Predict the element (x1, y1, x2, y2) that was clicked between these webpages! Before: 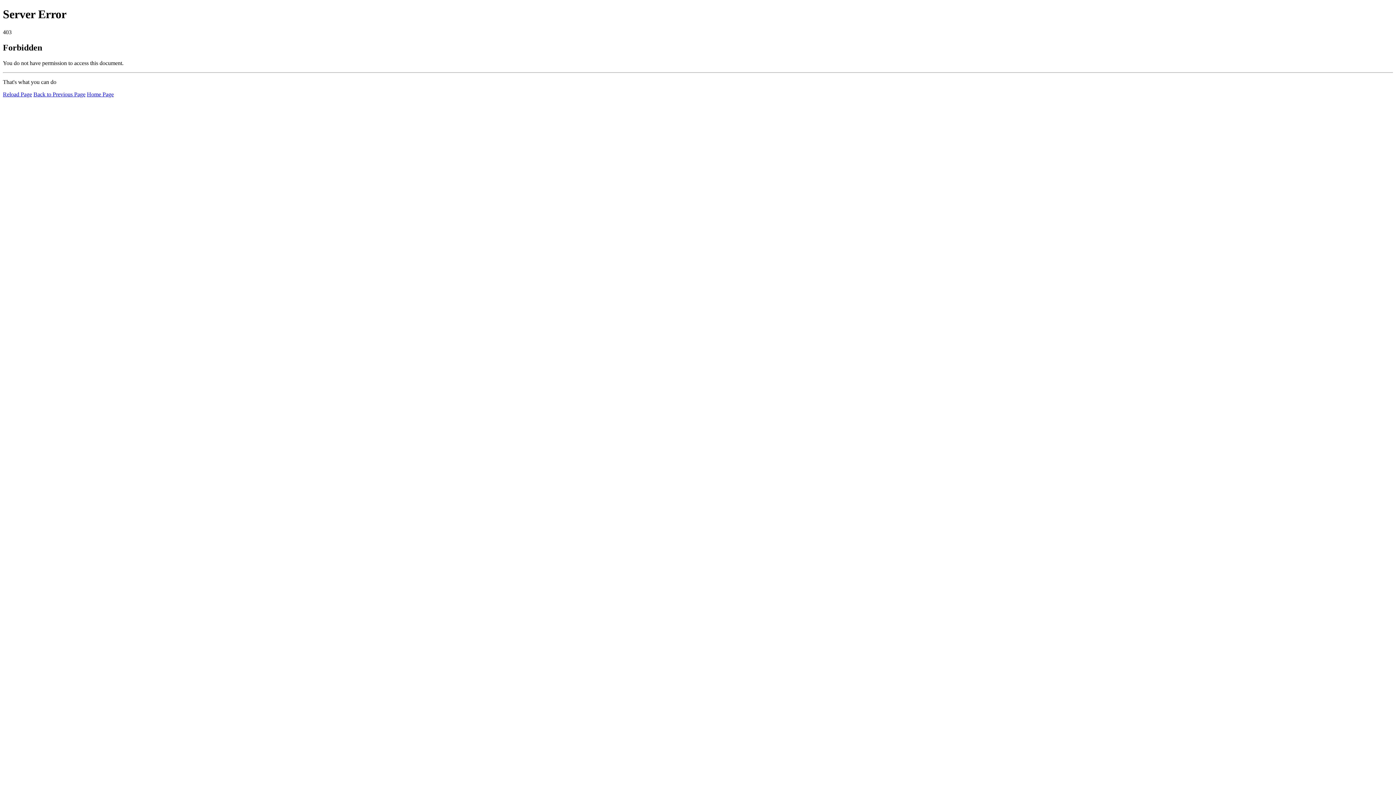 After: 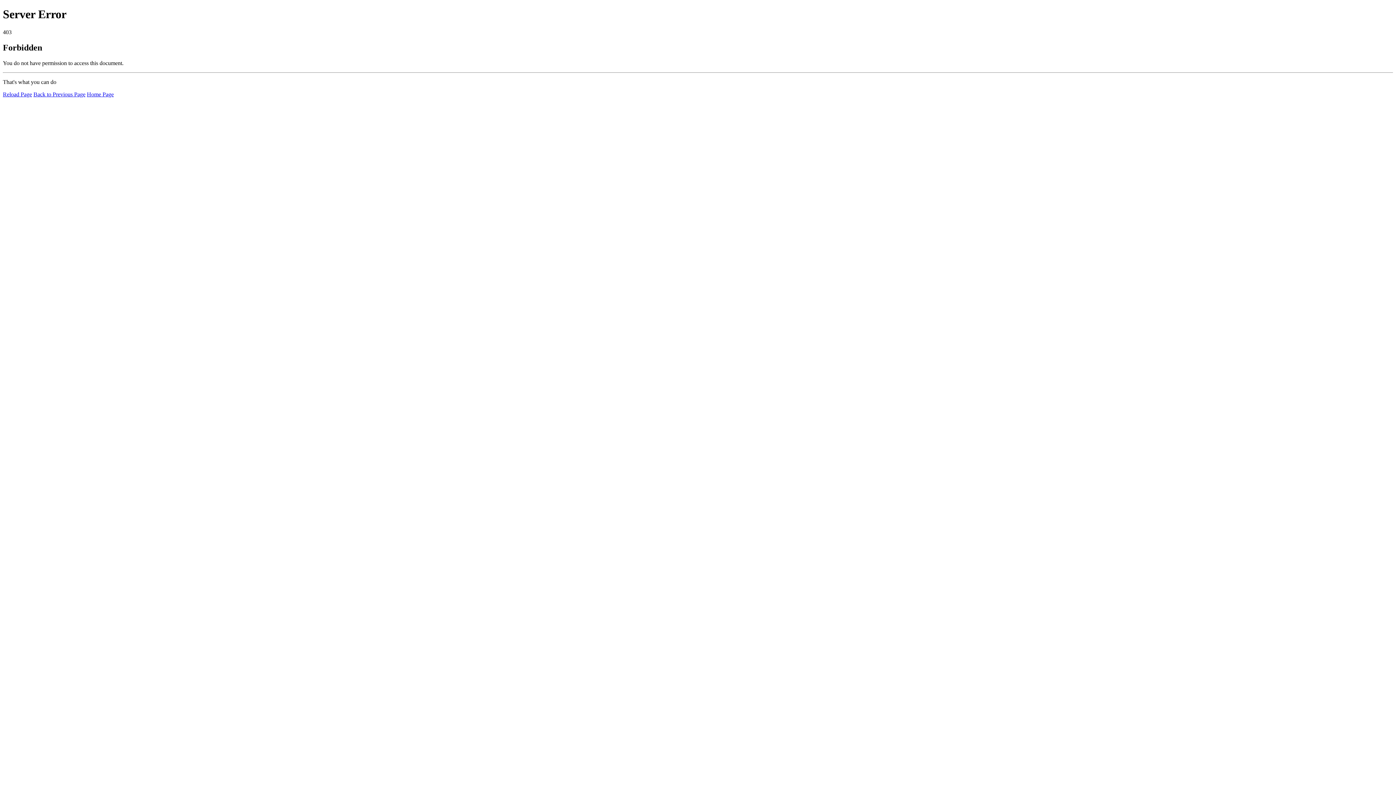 Action: bbox: (86, 91, 113, 97) label: Home Page